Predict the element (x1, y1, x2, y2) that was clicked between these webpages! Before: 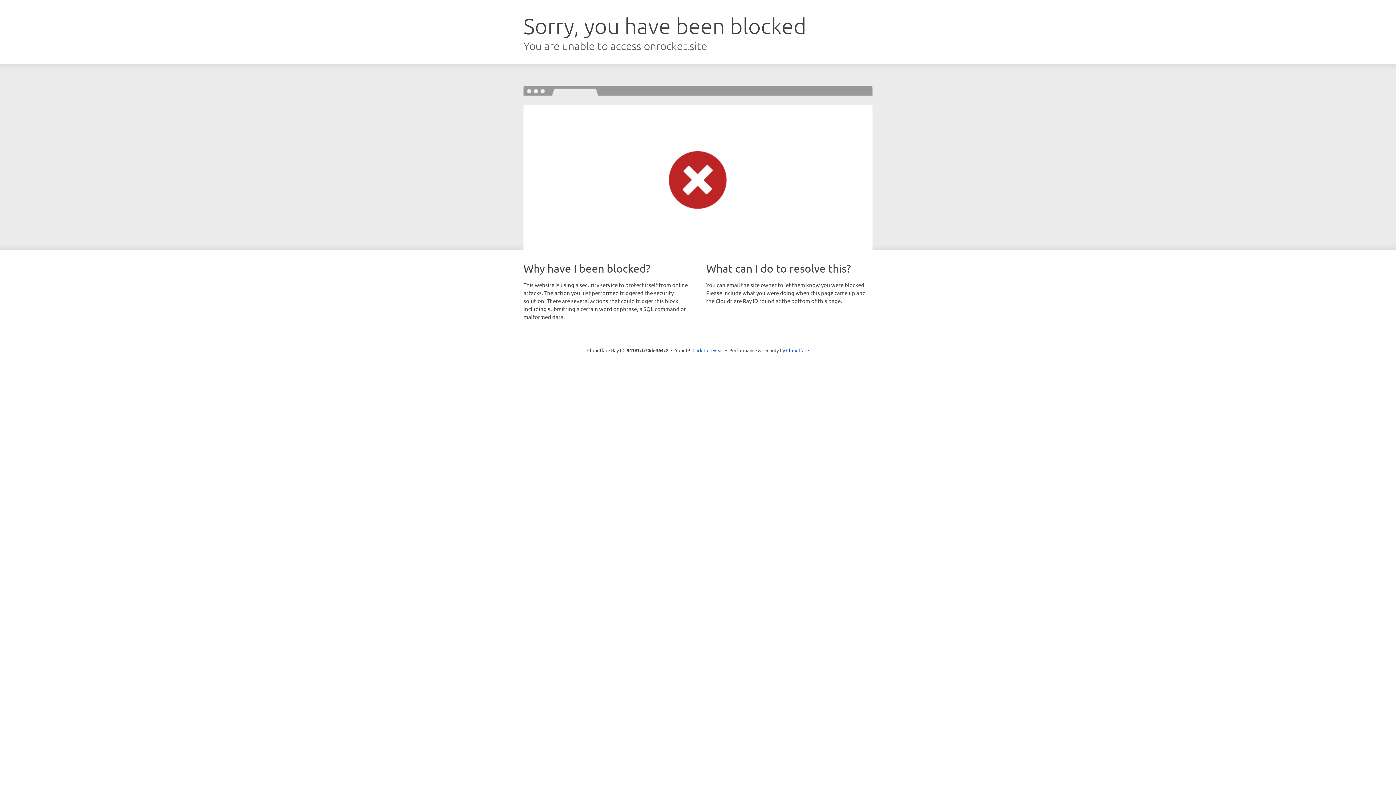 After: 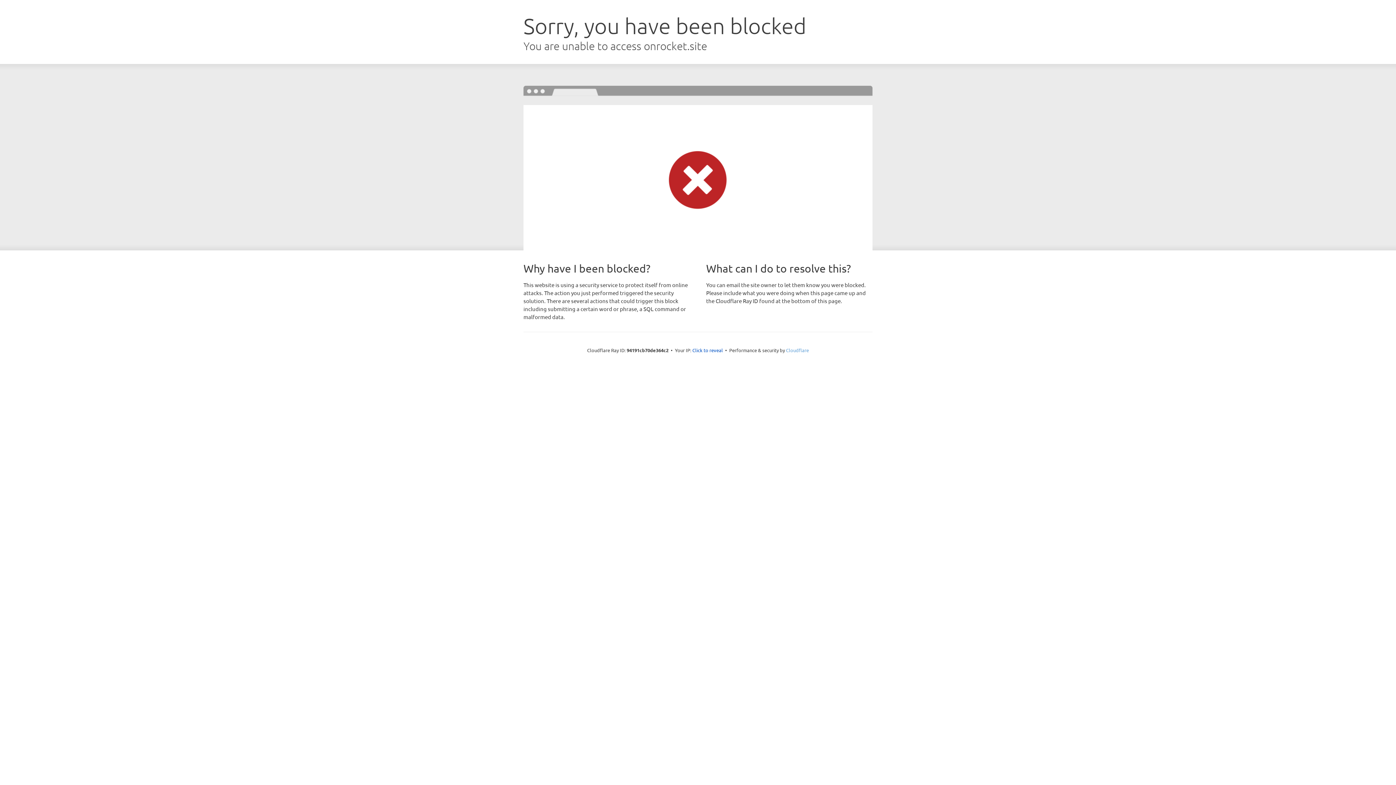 Action: label: Cloudflare bbox: (786, 347, 809, 353)